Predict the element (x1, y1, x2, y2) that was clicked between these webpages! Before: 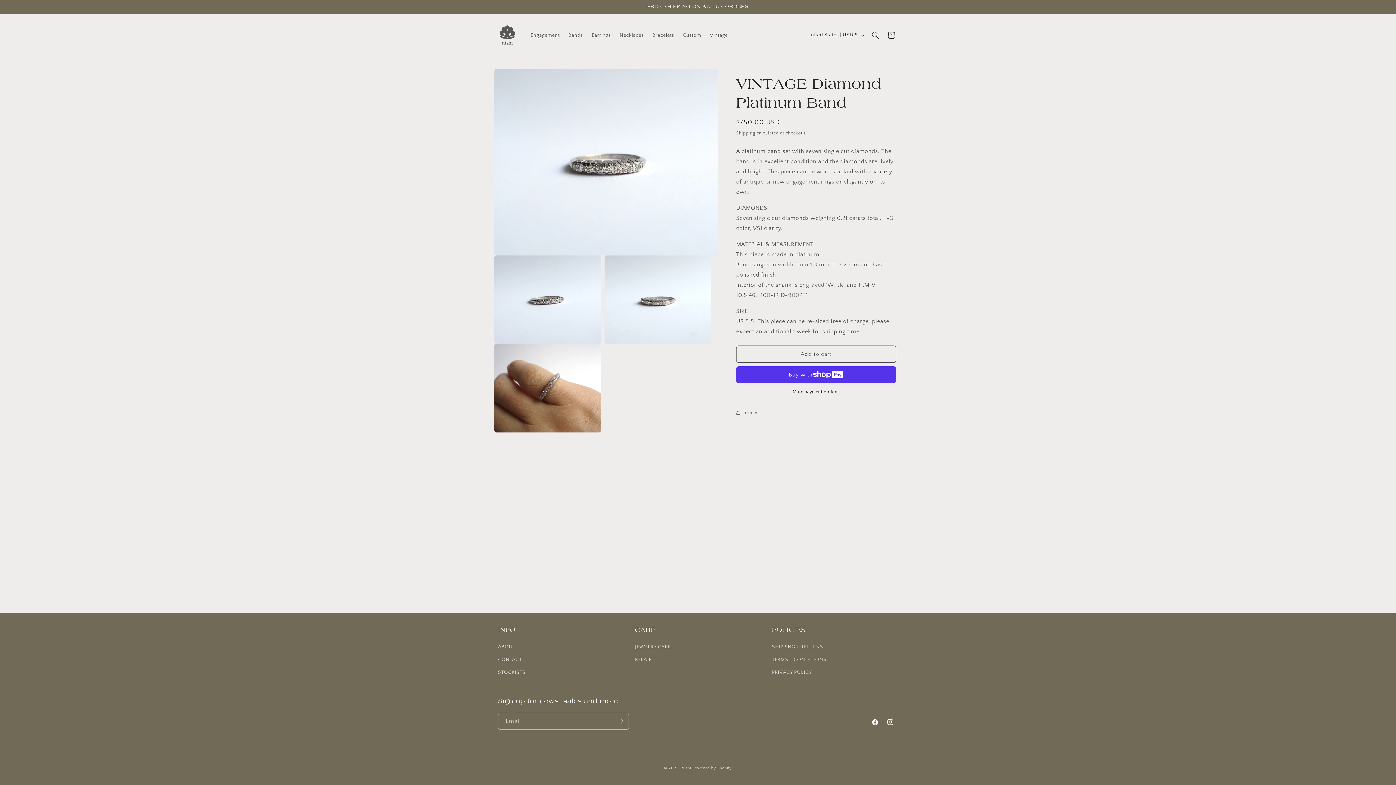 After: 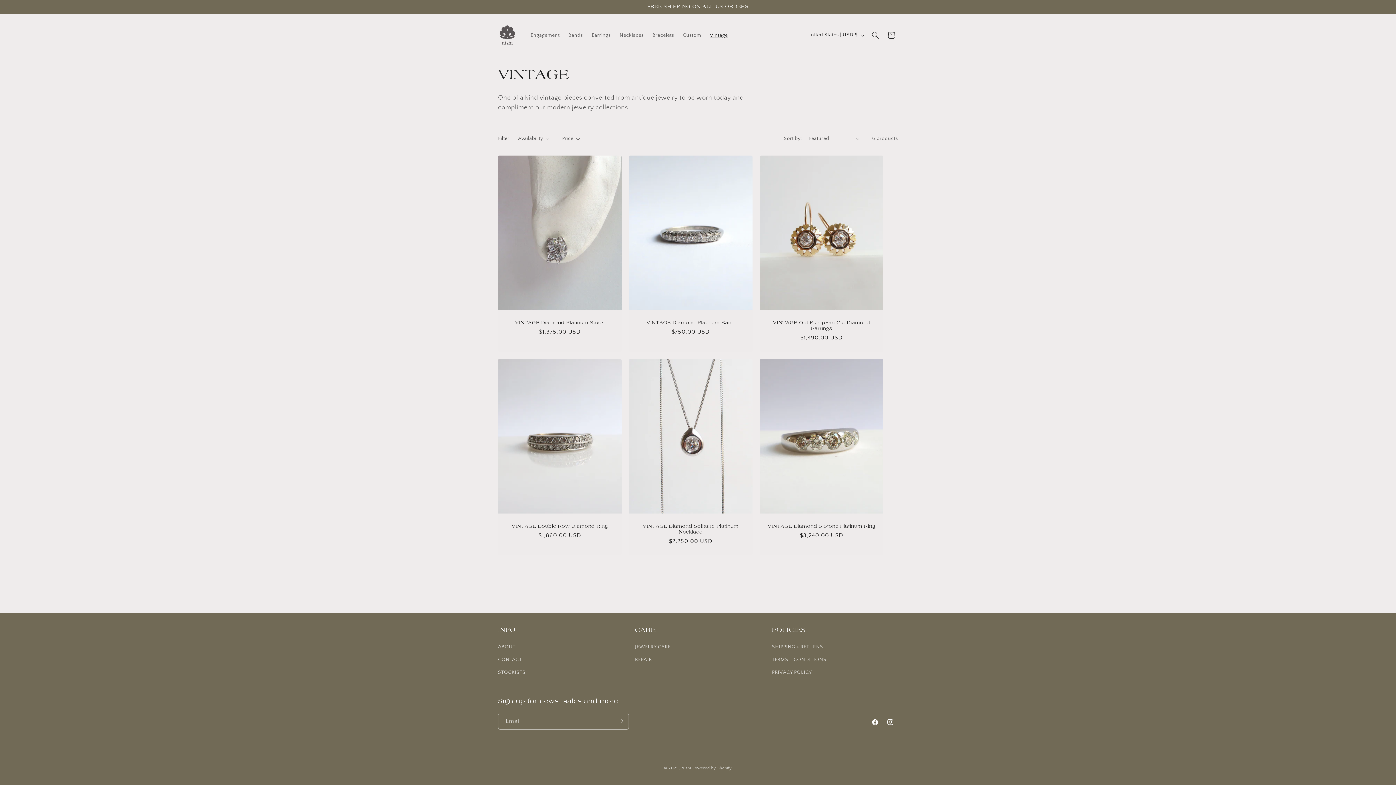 Action: bbox: (705, 27, 732, 42) label: Vintage